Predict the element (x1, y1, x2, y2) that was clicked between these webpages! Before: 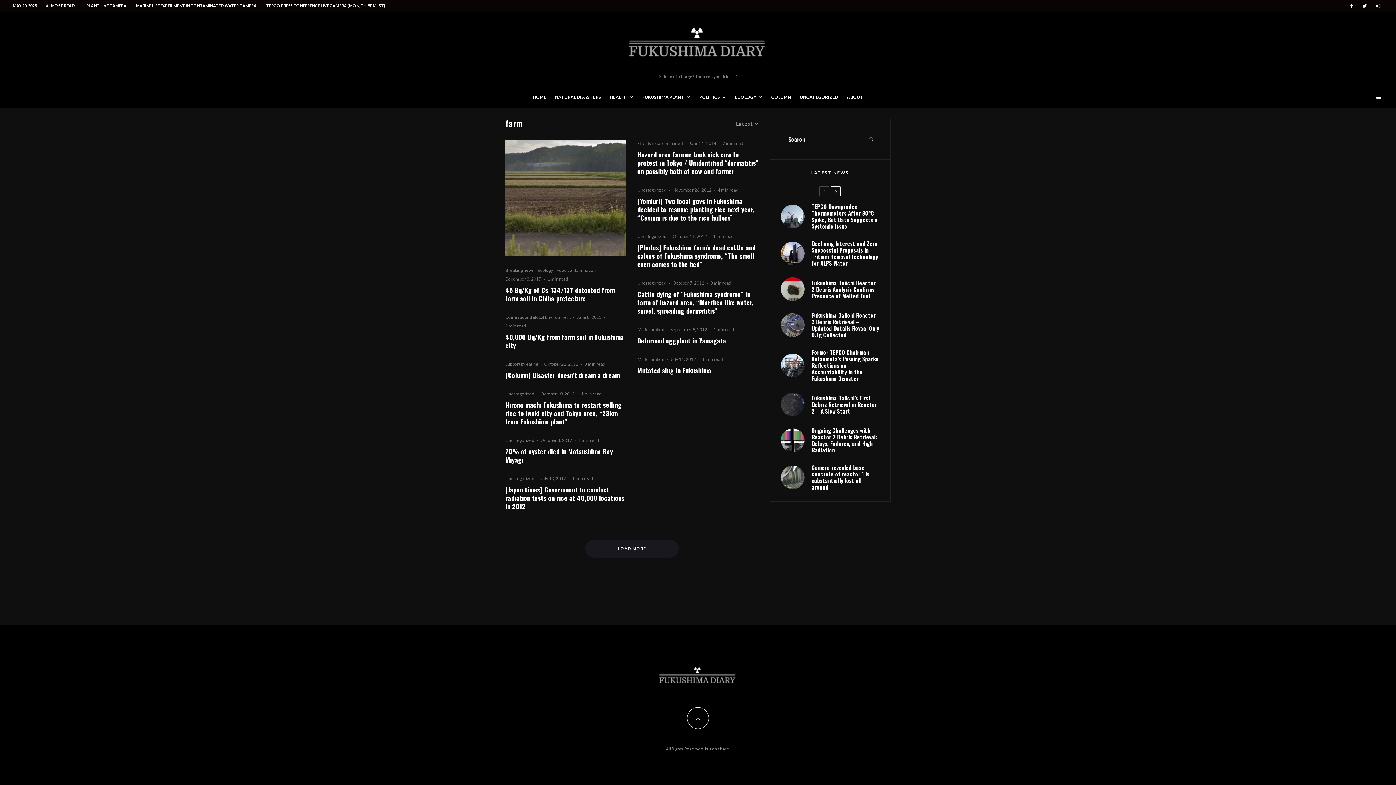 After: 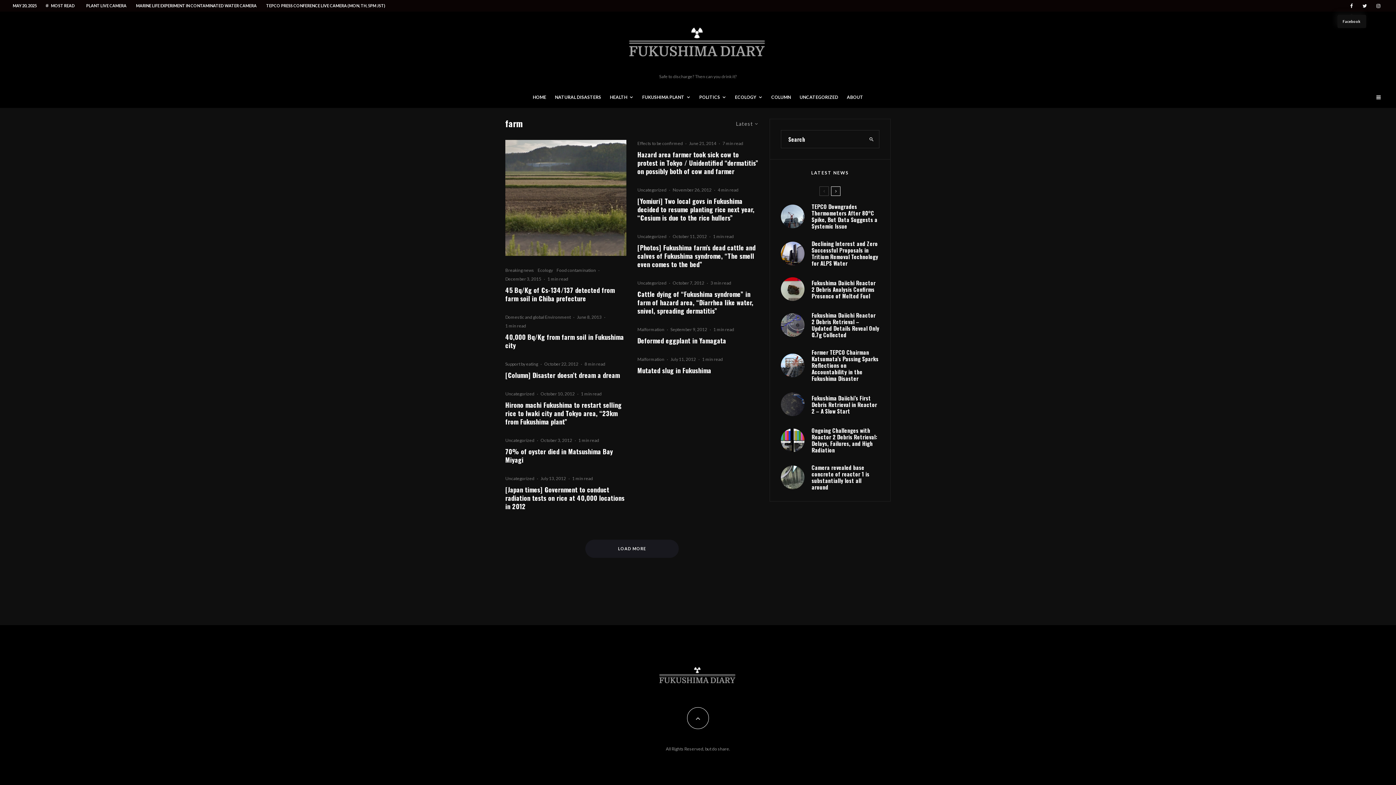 Action: label: Facebook bbox: (1345, 0, 1358, 10)